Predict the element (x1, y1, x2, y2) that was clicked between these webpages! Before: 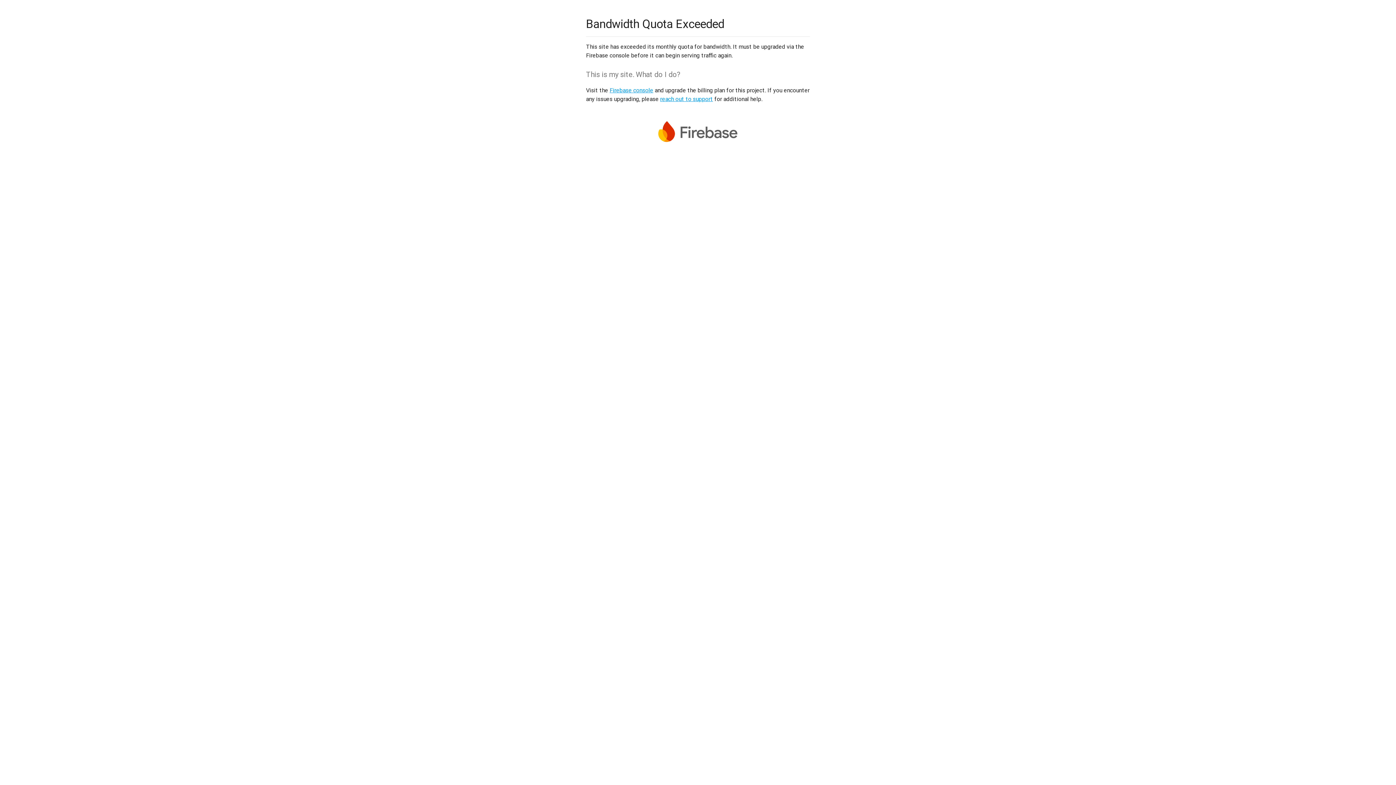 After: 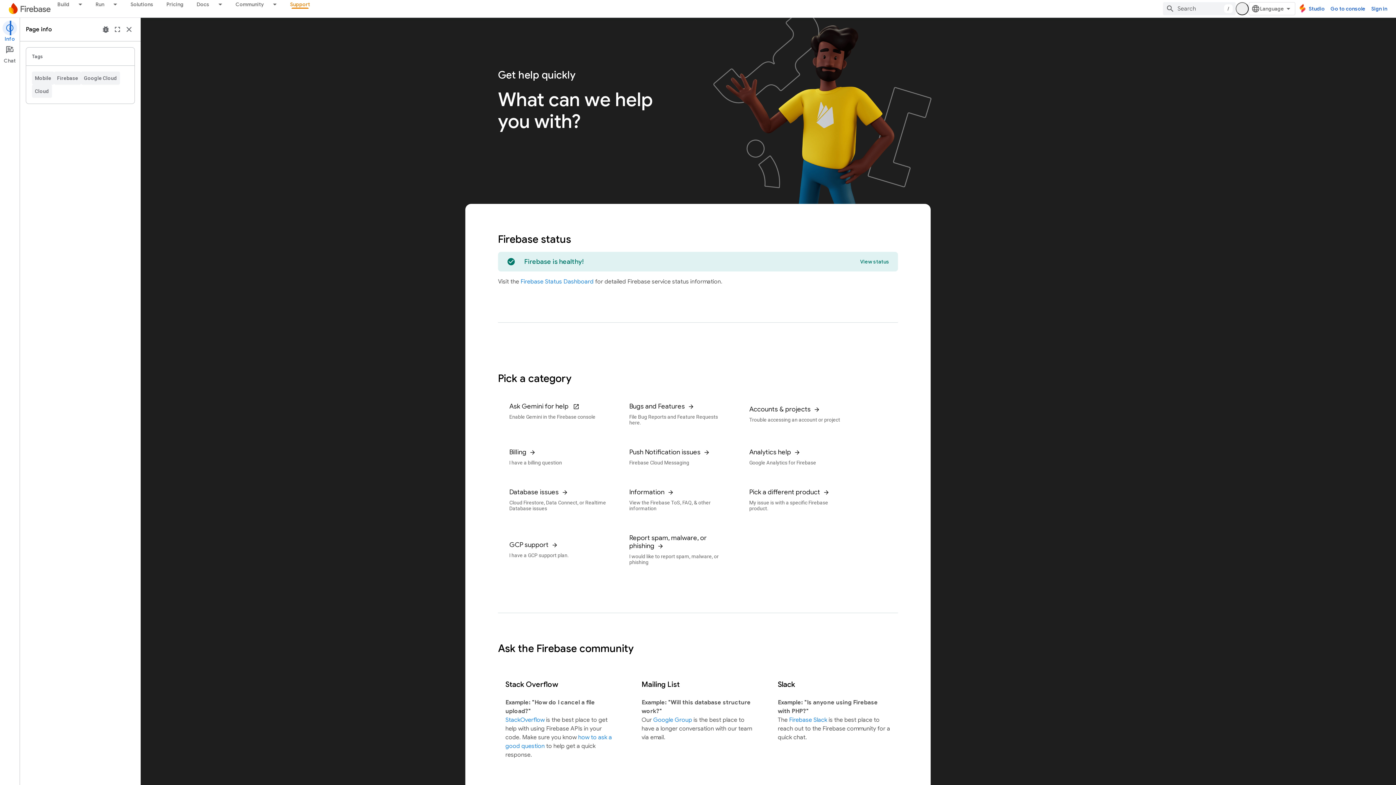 Action: bbox: (660, 95, 713, 102) label: reach out to support